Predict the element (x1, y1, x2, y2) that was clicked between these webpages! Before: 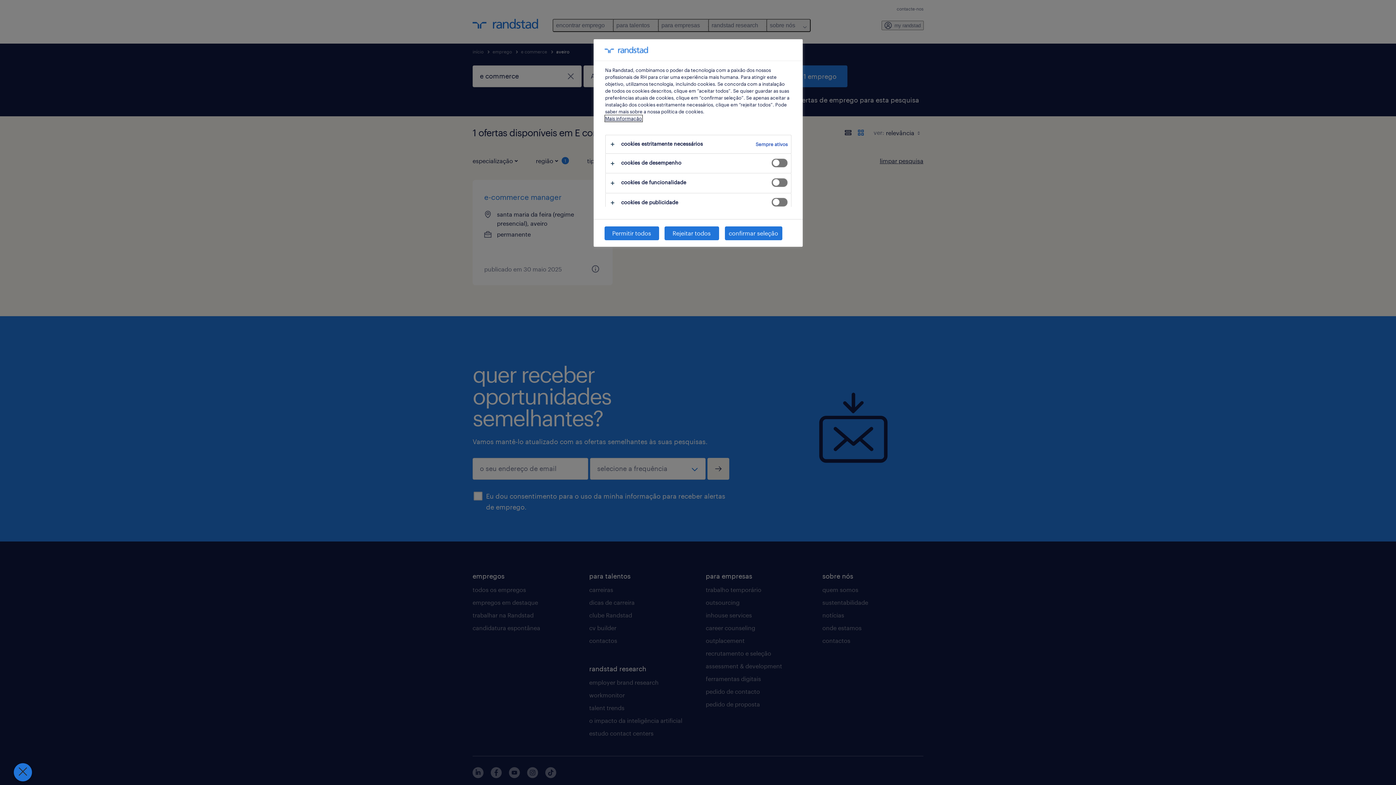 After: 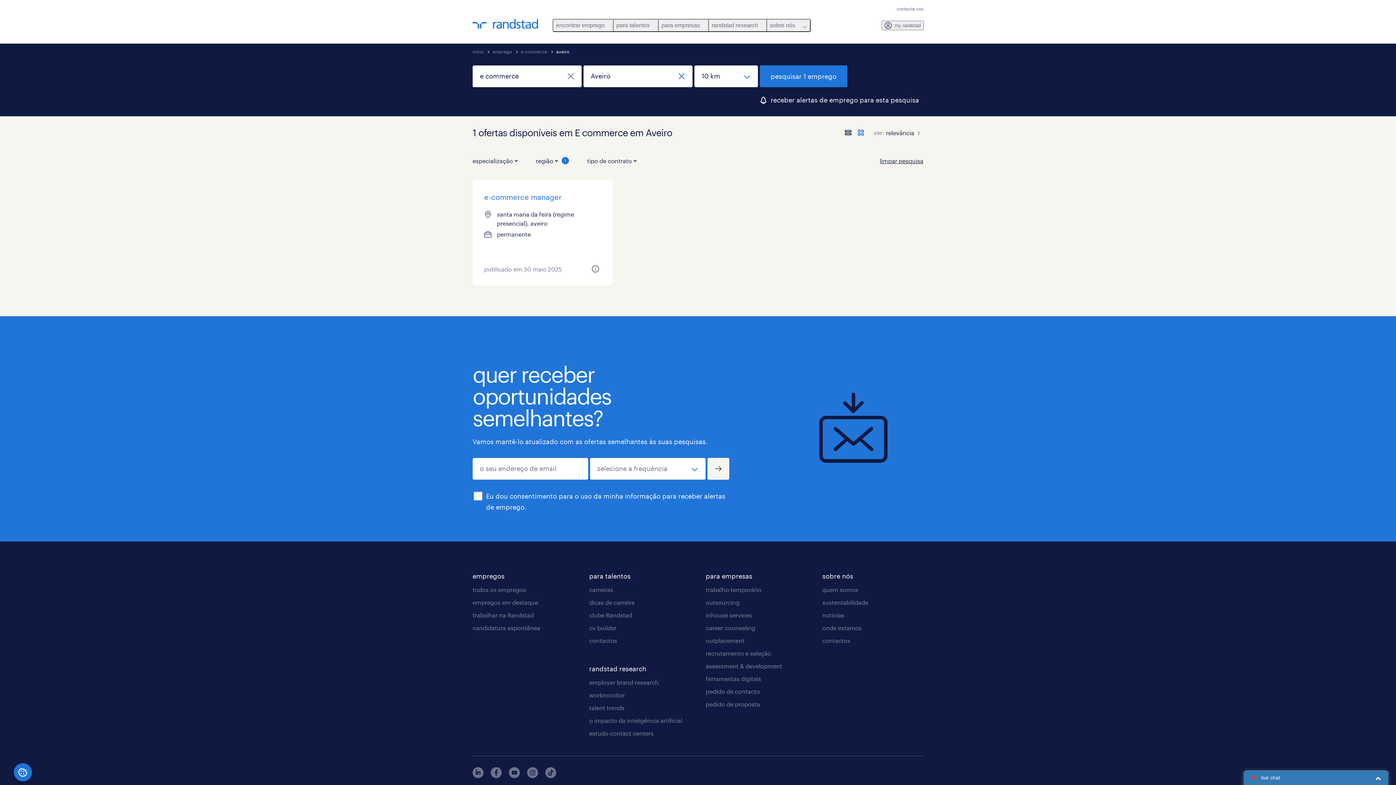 Action: label: Permitir todos bbox: (604, 226, 659, 240)